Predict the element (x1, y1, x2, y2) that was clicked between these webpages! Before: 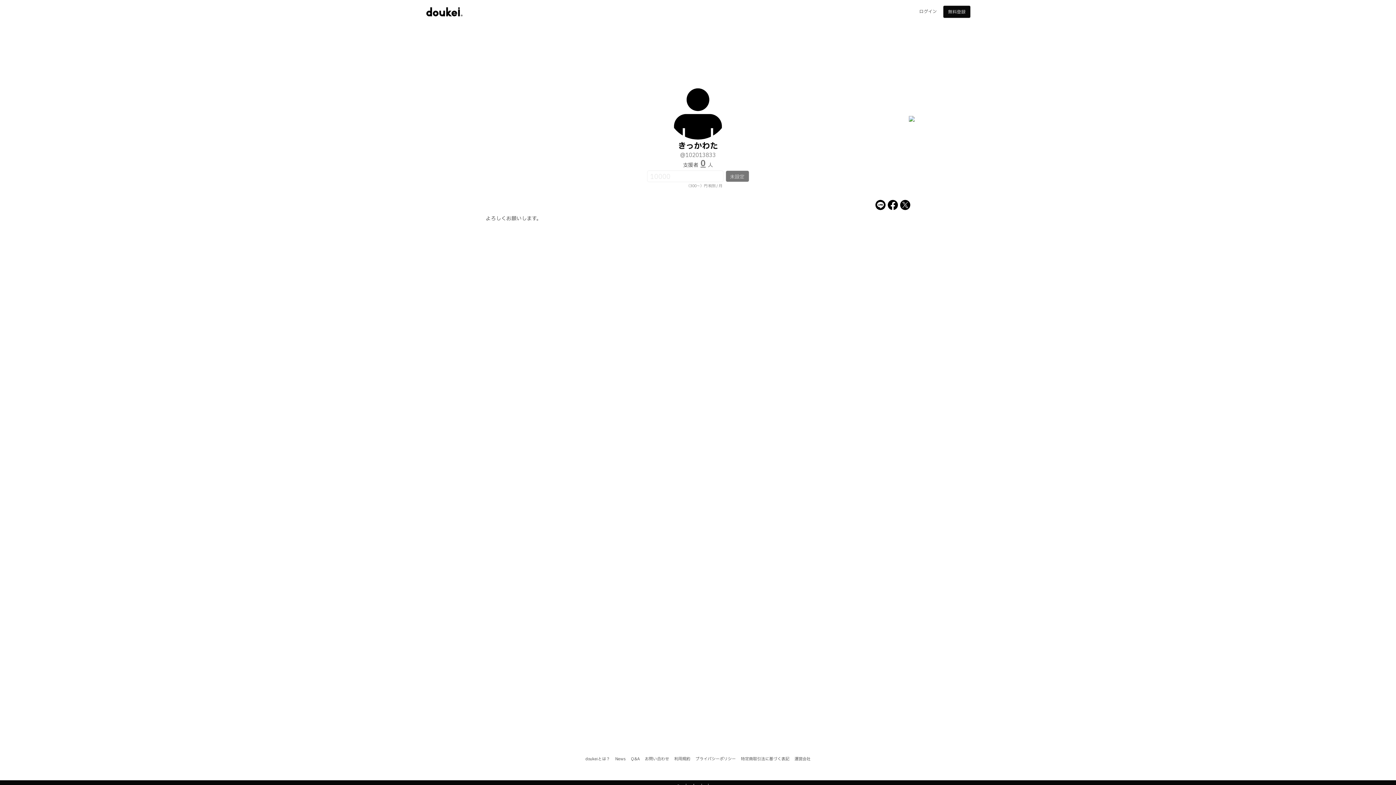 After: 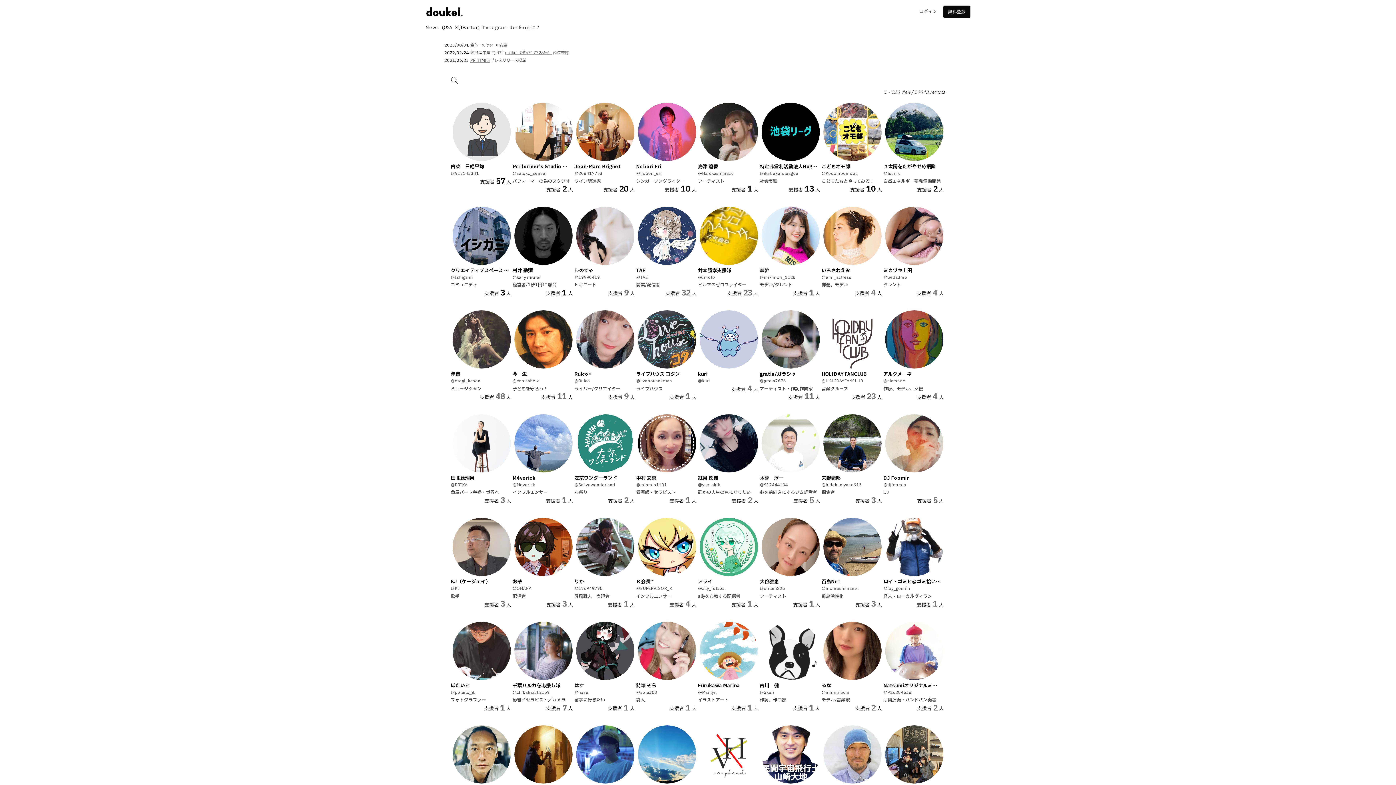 Action: bbox: (425, 0, 465, 20)